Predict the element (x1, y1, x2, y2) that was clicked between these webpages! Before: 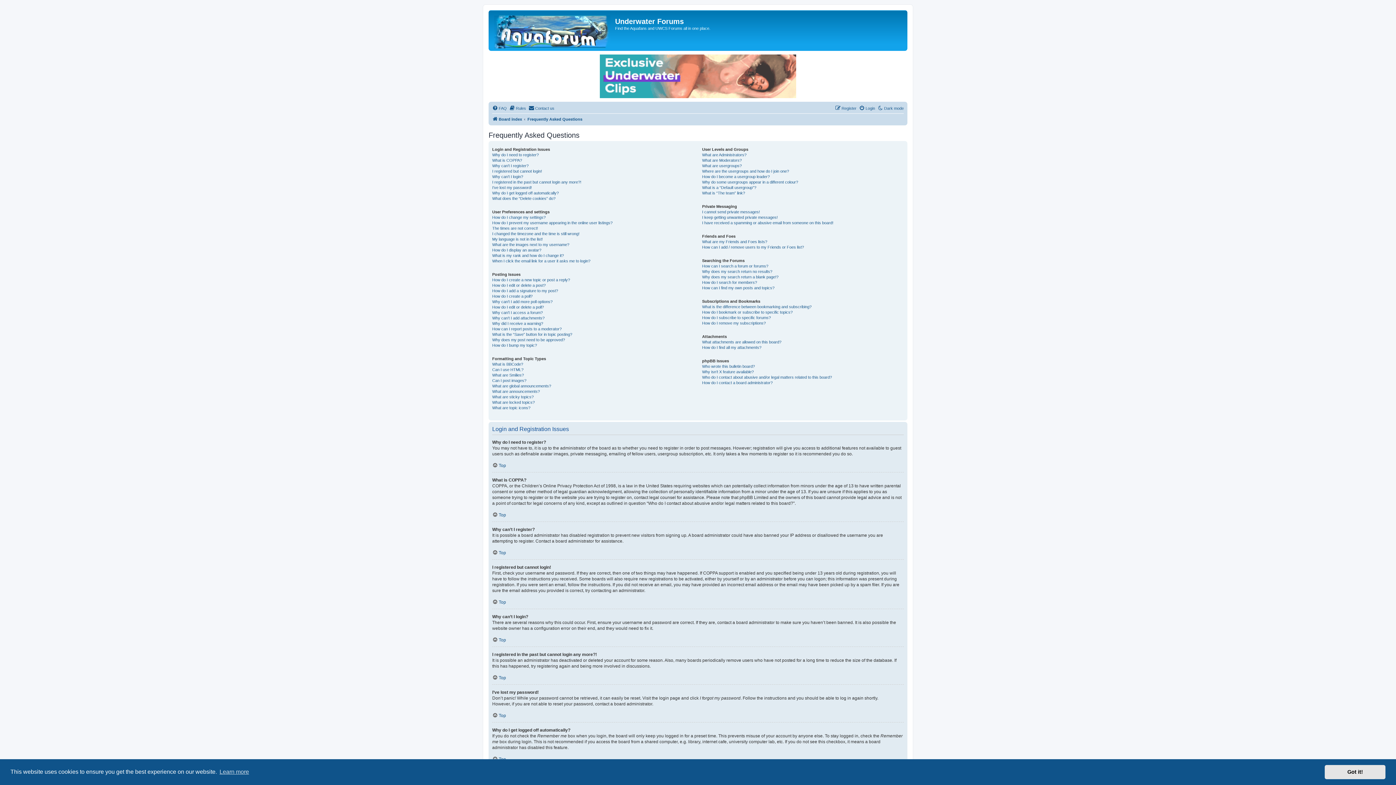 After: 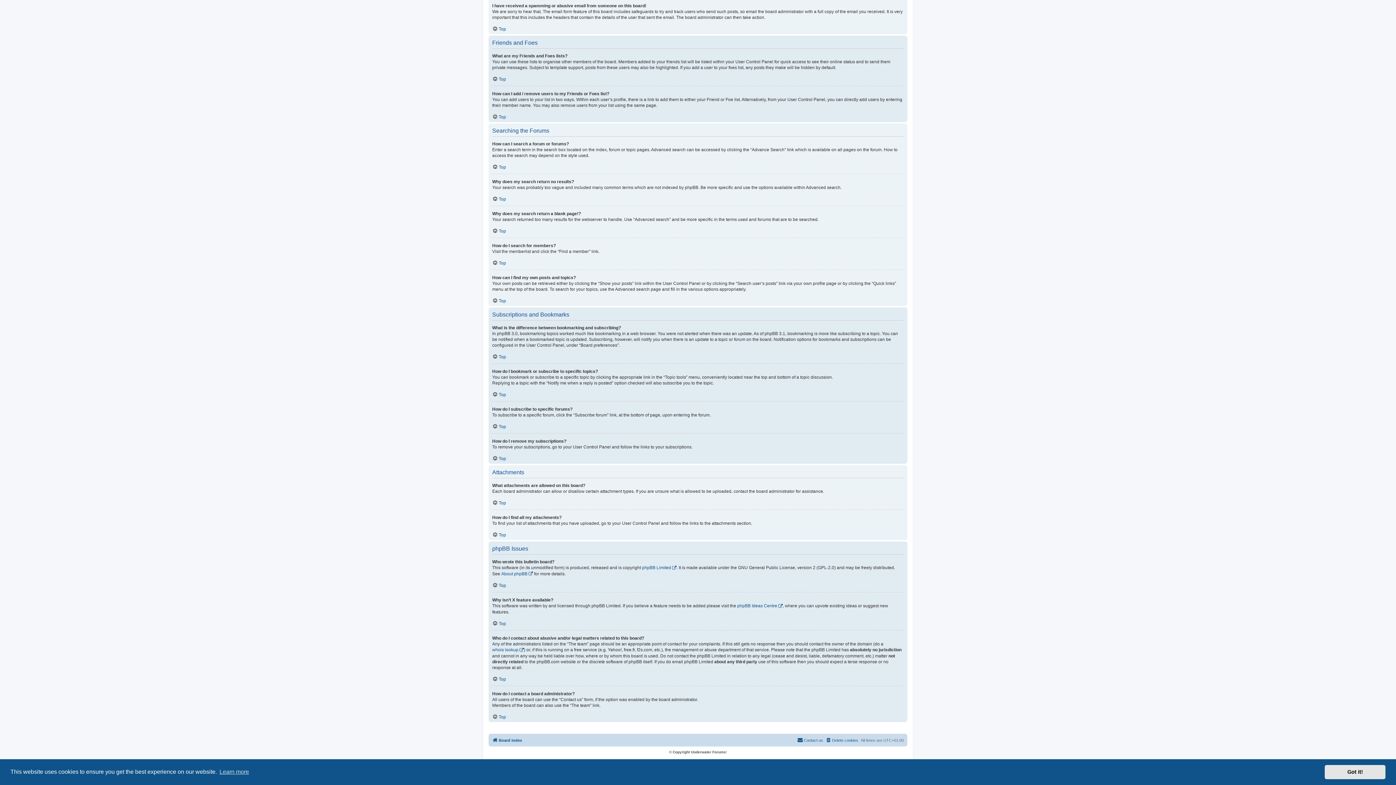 Action: label: Who do I contact about abusive and/or legal matters related to this board? bbox: (702, 374, 832, 380)